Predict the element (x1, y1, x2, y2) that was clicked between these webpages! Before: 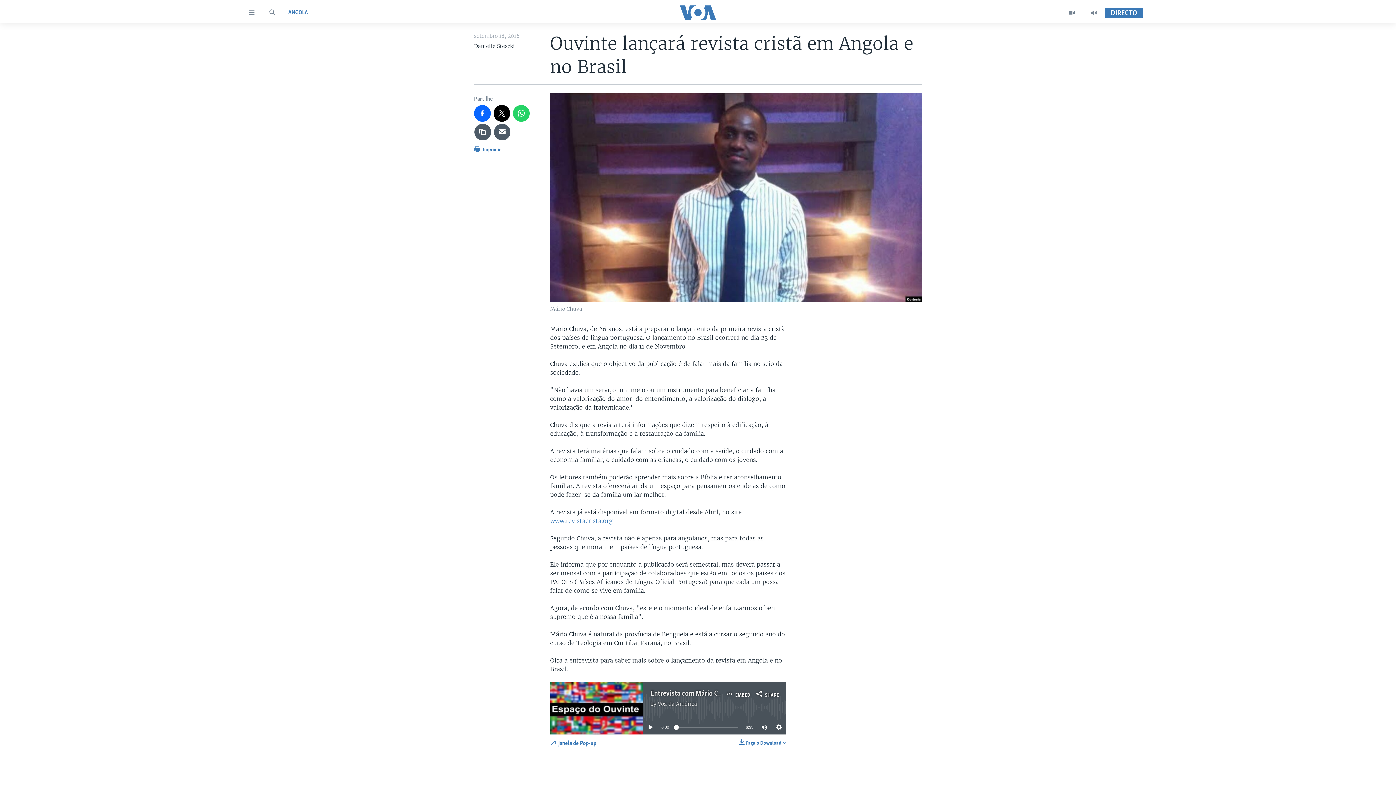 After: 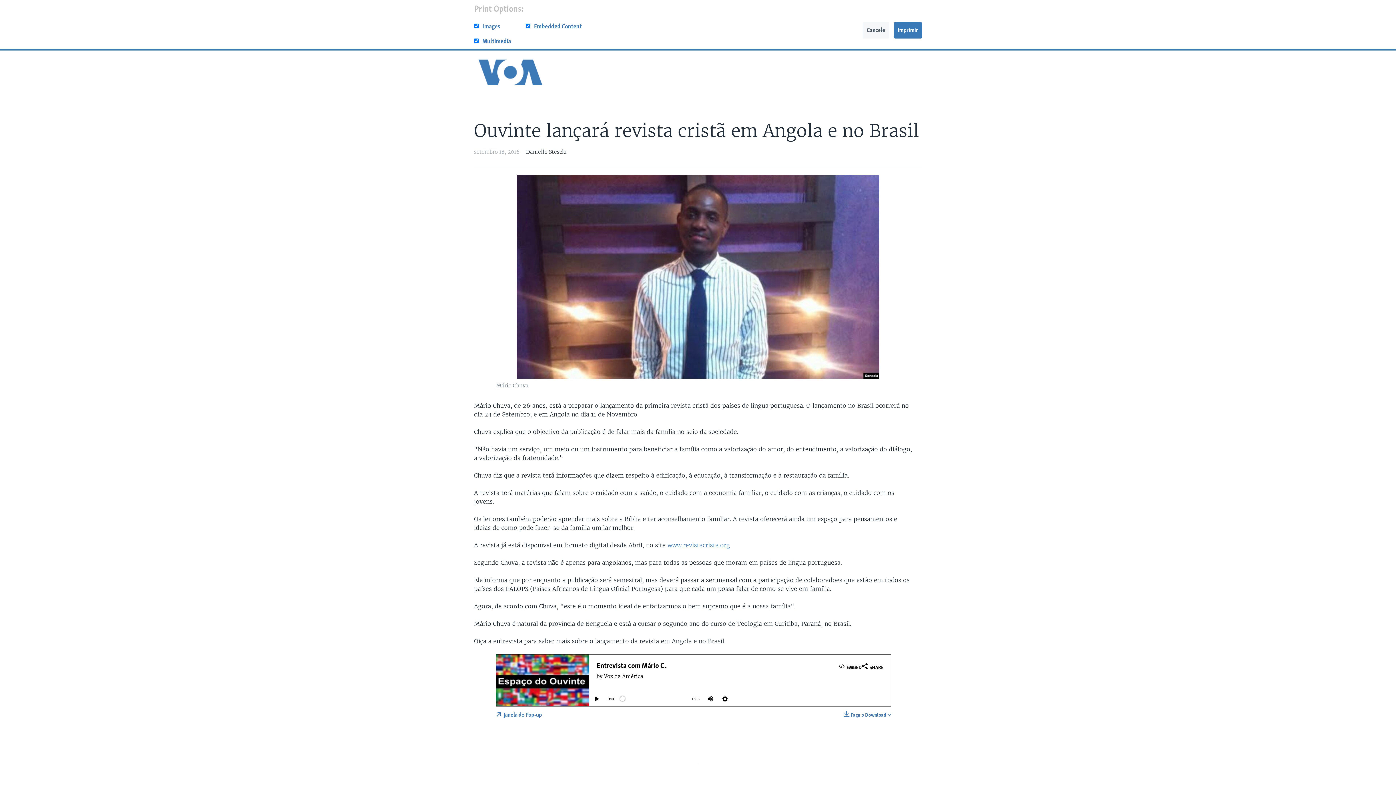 Action: label:  Imprimir bbox: (474, 144, 500, 157)